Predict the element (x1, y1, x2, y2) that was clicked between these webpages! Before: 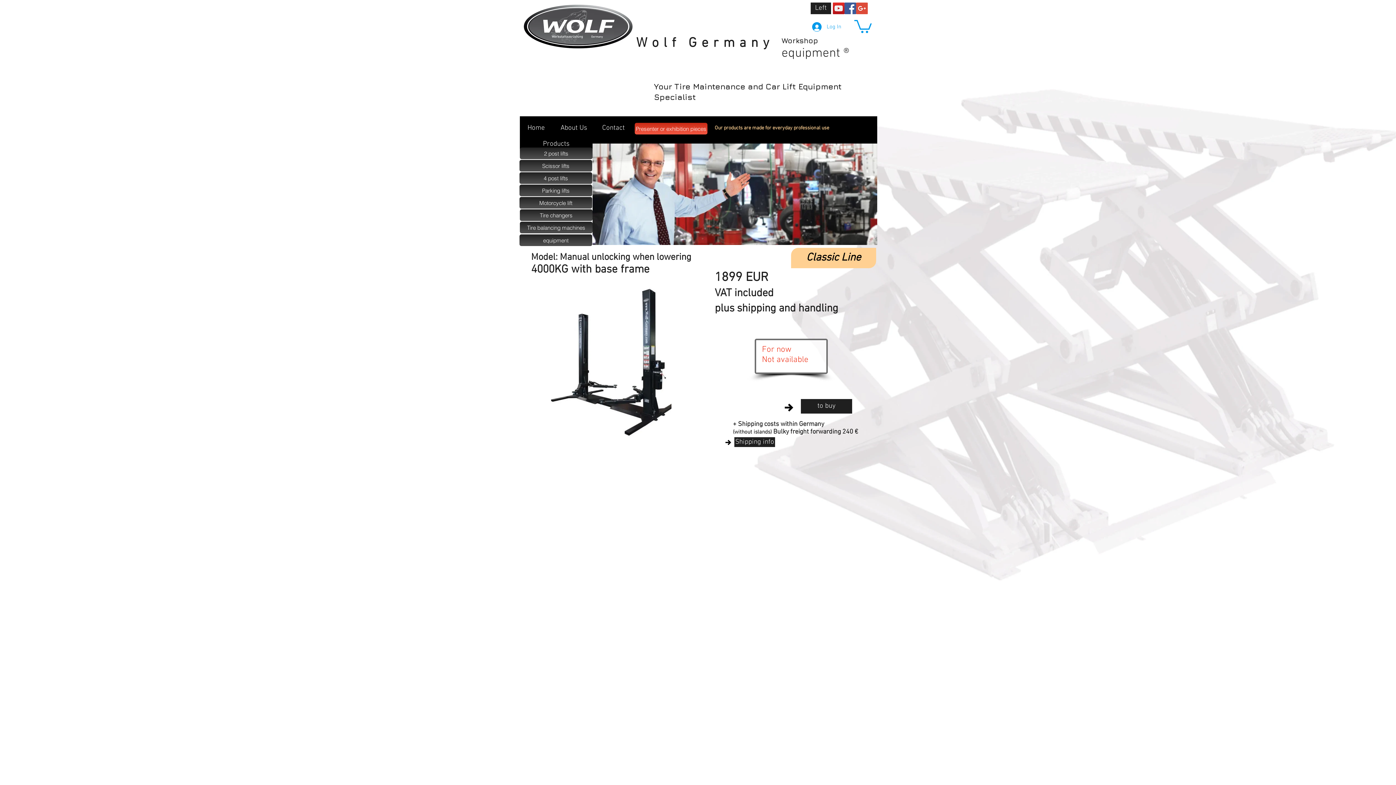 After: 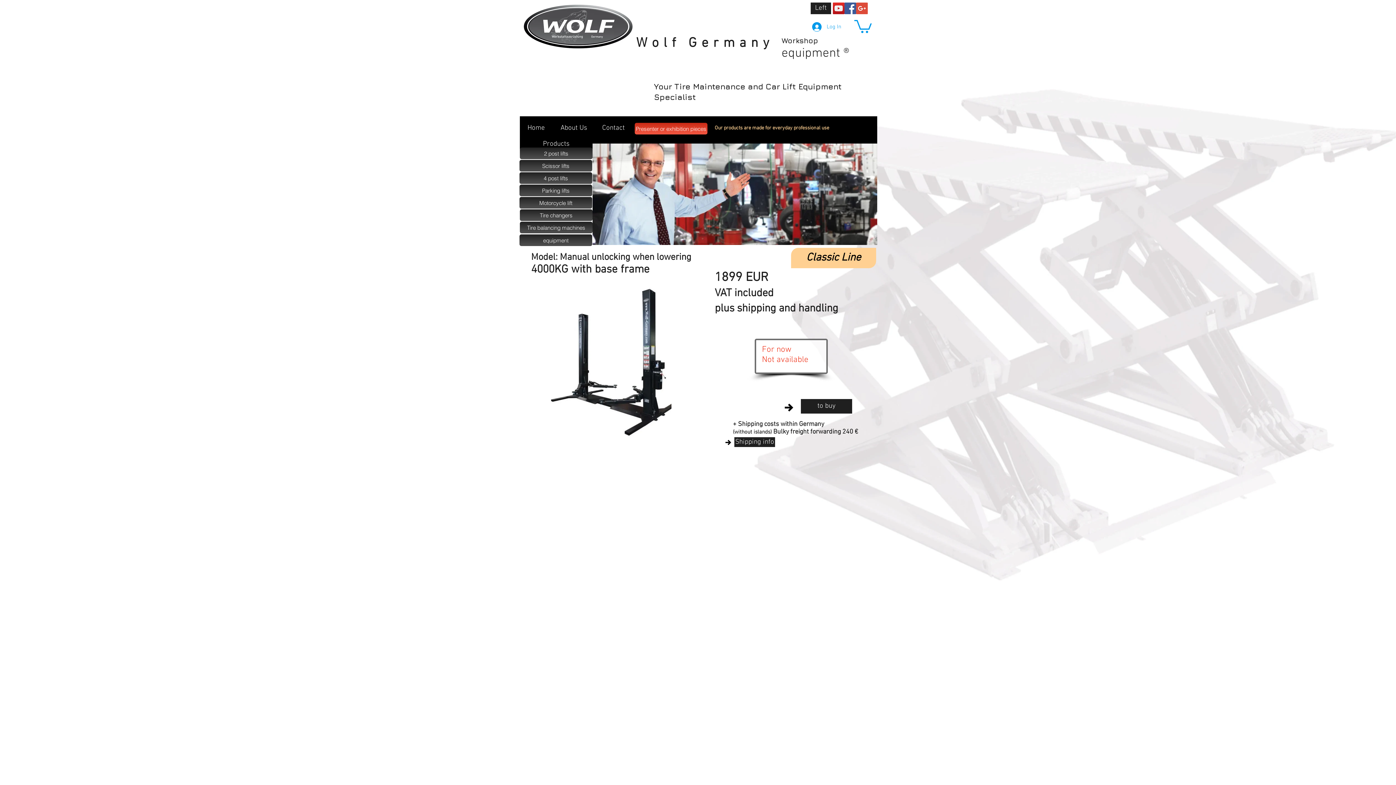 Action: bbox: (759, 465, 871, 551)